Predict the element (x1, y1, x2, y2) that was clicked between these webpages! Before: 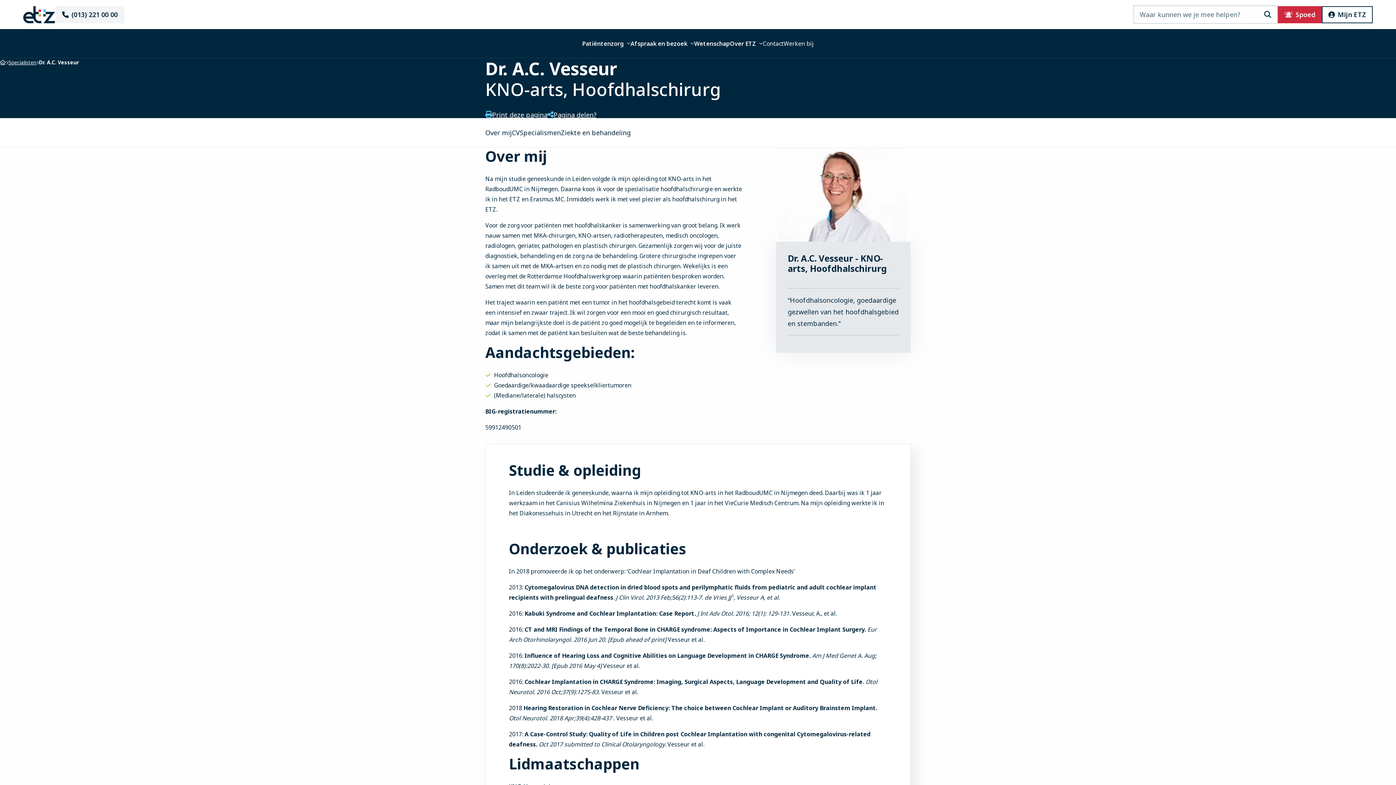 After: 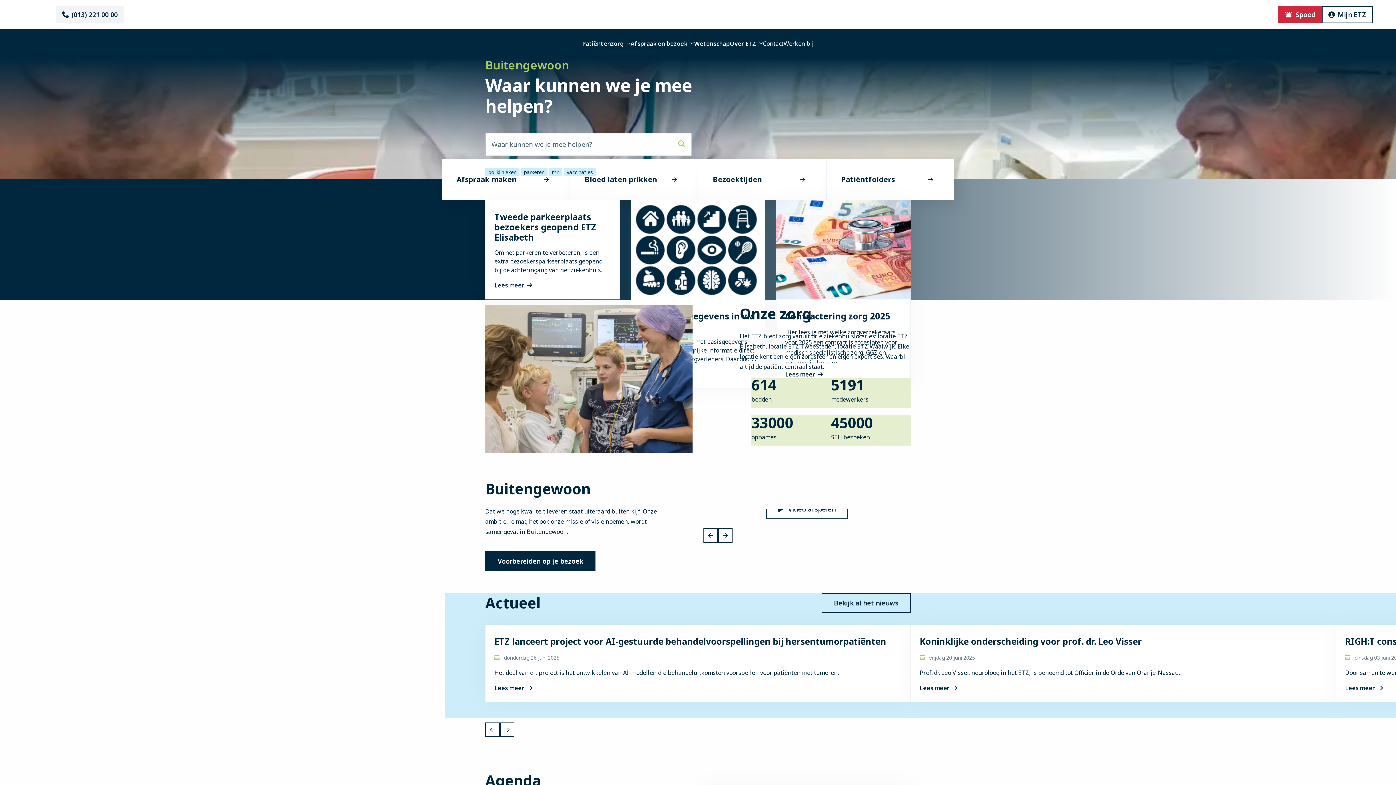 Action: label: Elisabeth-TweeSteden Ziekenhuis bbox: (23, 6, 55, 23)